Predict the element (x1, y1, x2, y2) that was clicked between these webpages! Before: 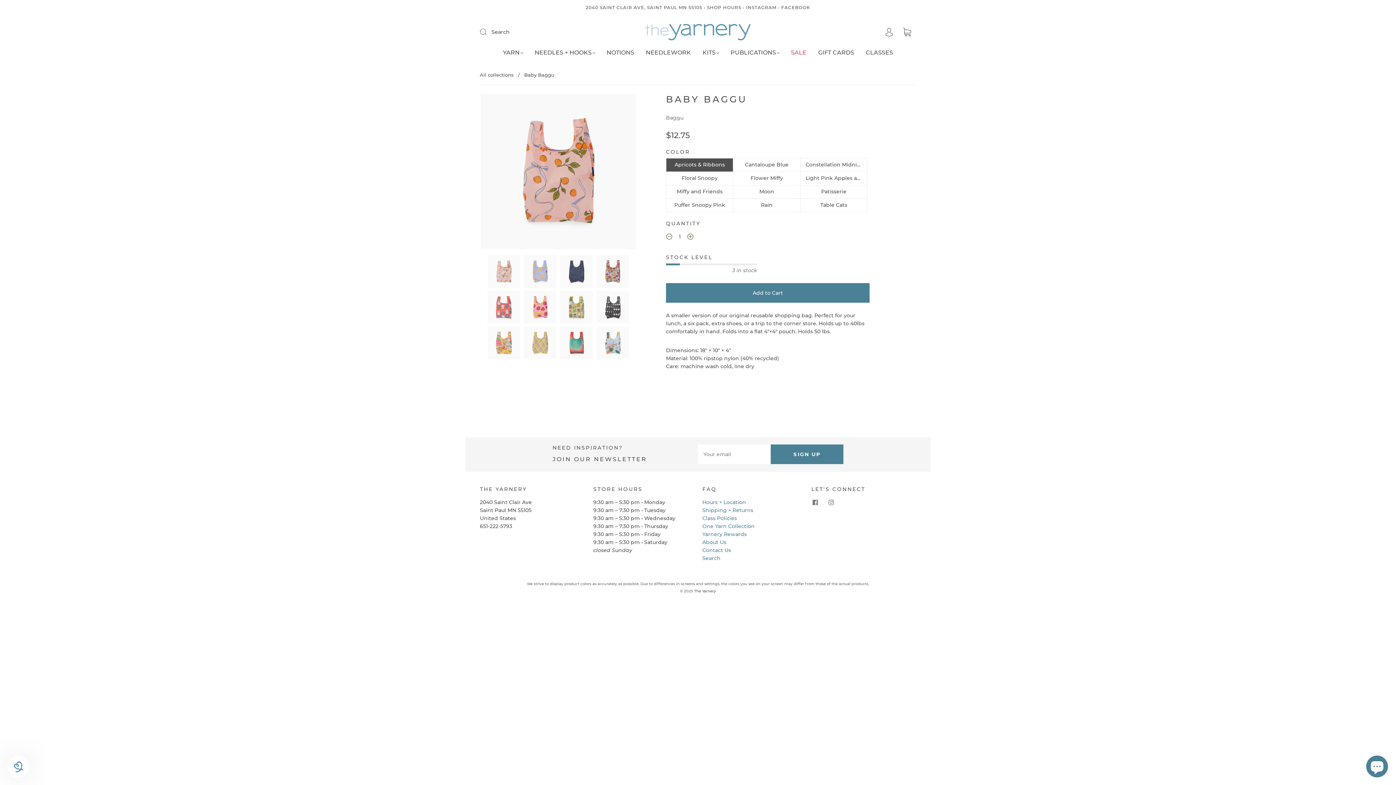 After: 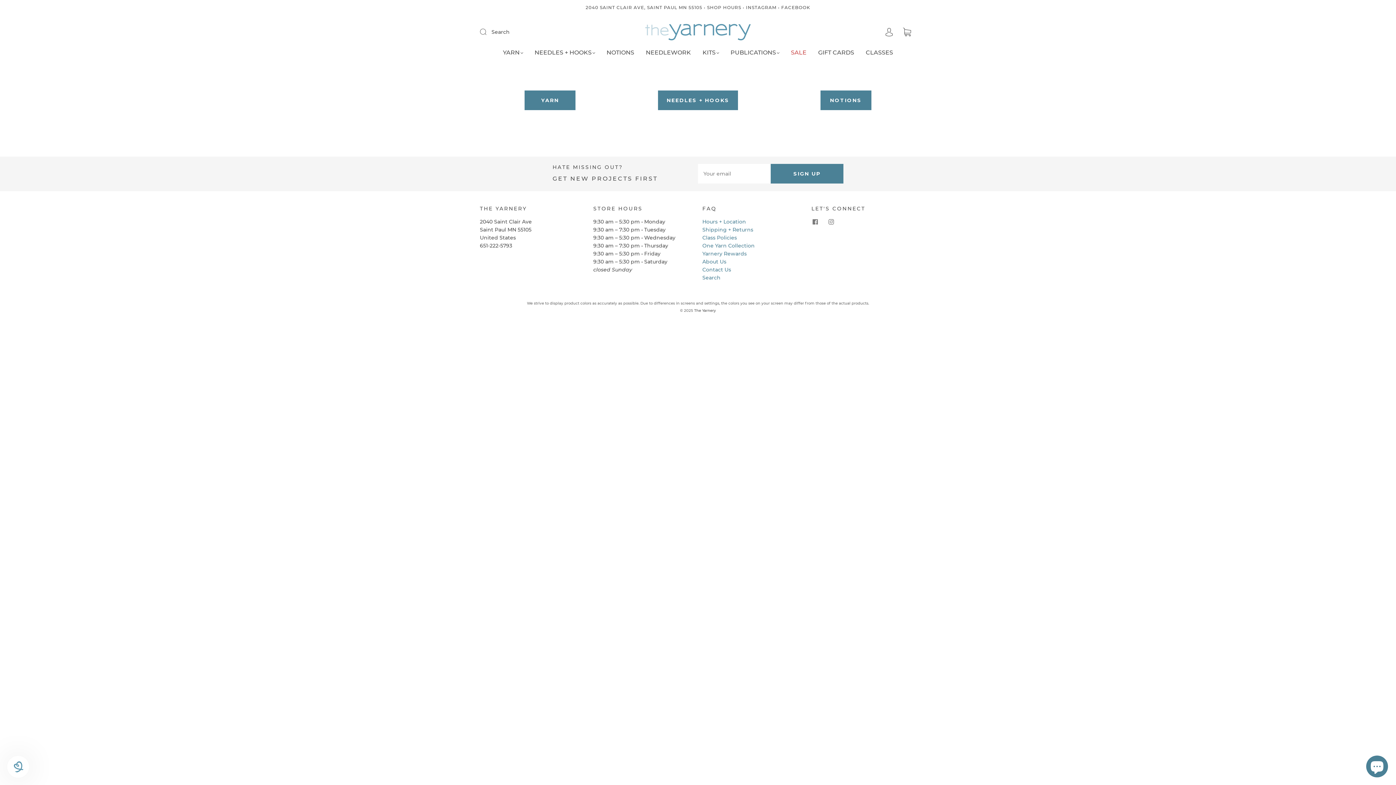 Action: label: All collections bbox: (480, 71, 513, 77)